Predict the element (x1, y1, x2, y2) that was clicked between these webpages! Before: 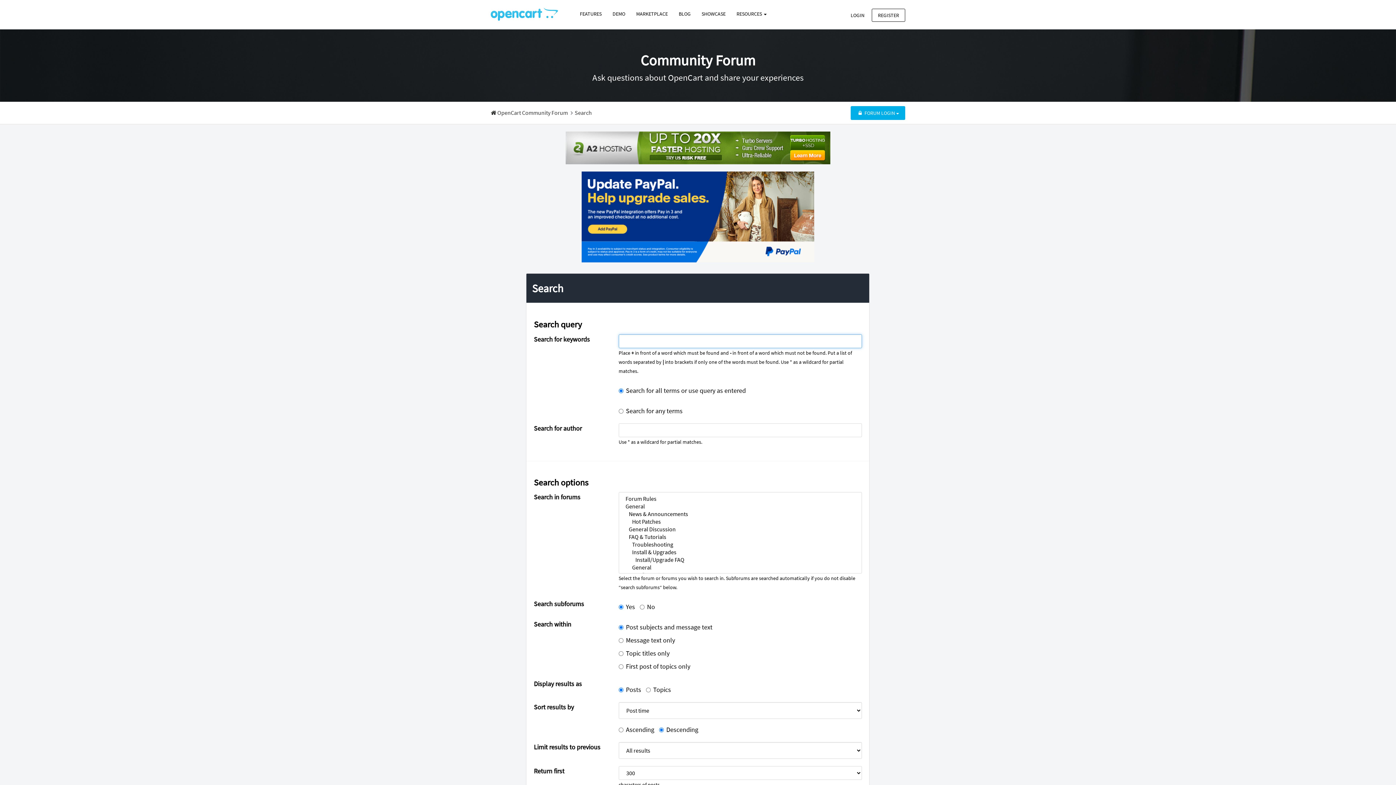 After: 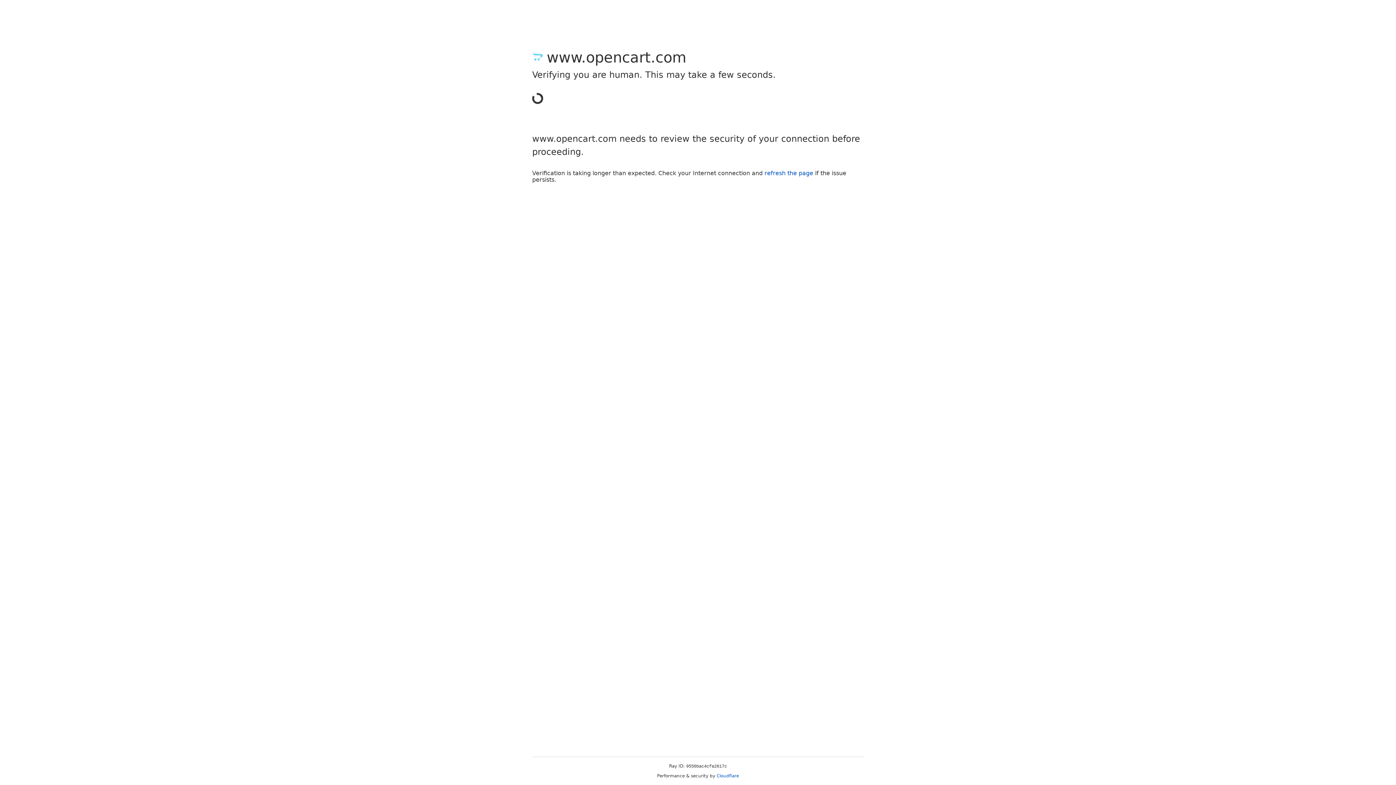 Action: label: LOGIN bbox: (844, 8, 870, 21)